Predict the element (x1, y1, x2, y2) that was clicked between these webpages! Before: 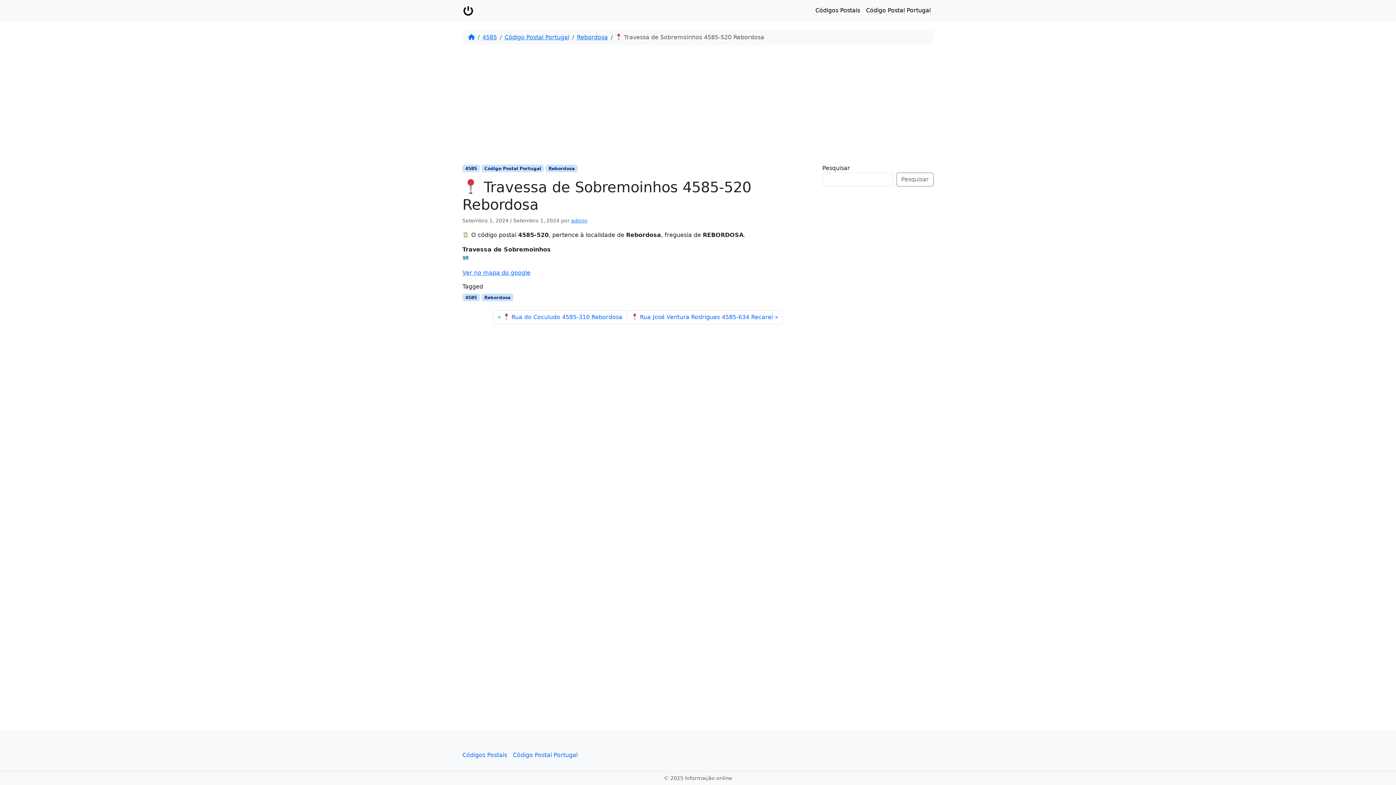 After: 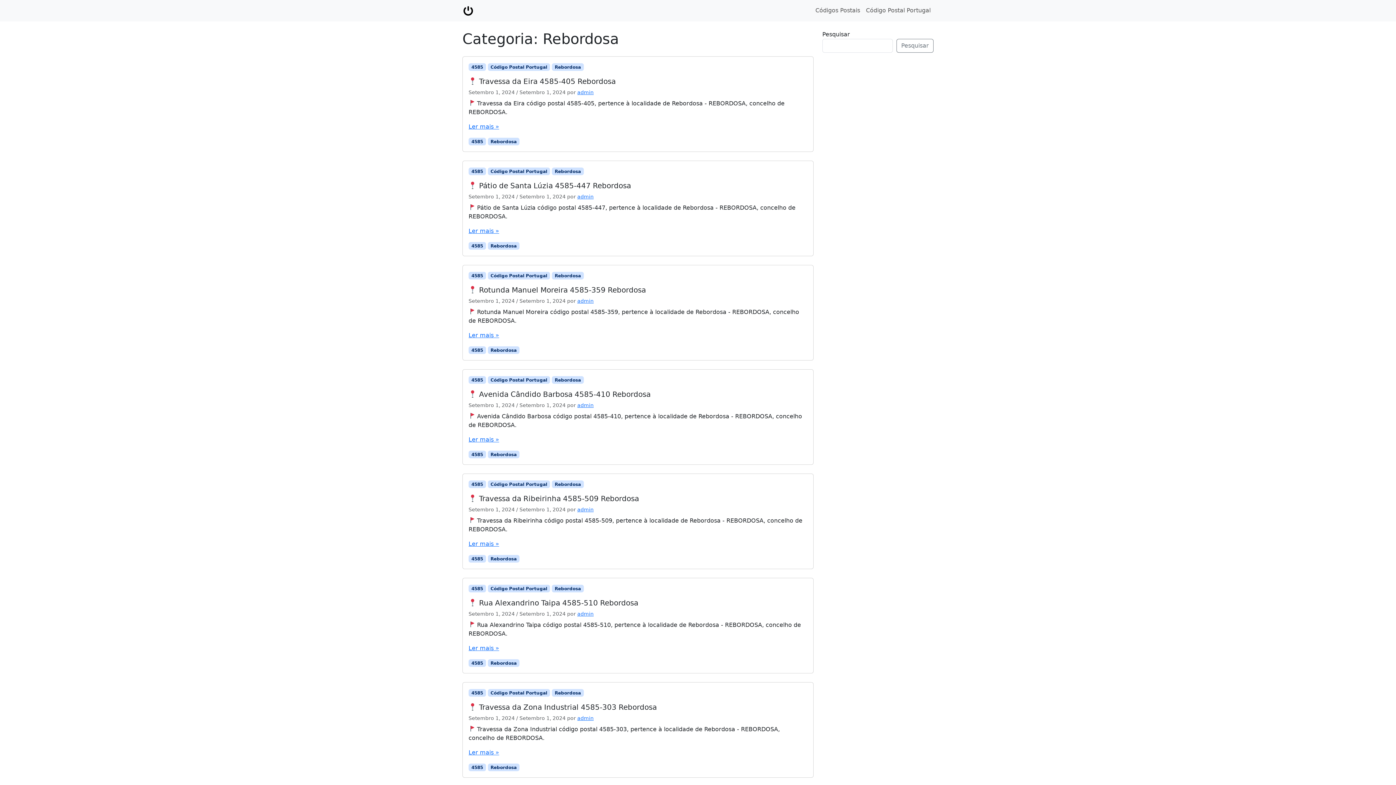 Action: label: Rebordosa bbox: (545, 164, 577, 172)